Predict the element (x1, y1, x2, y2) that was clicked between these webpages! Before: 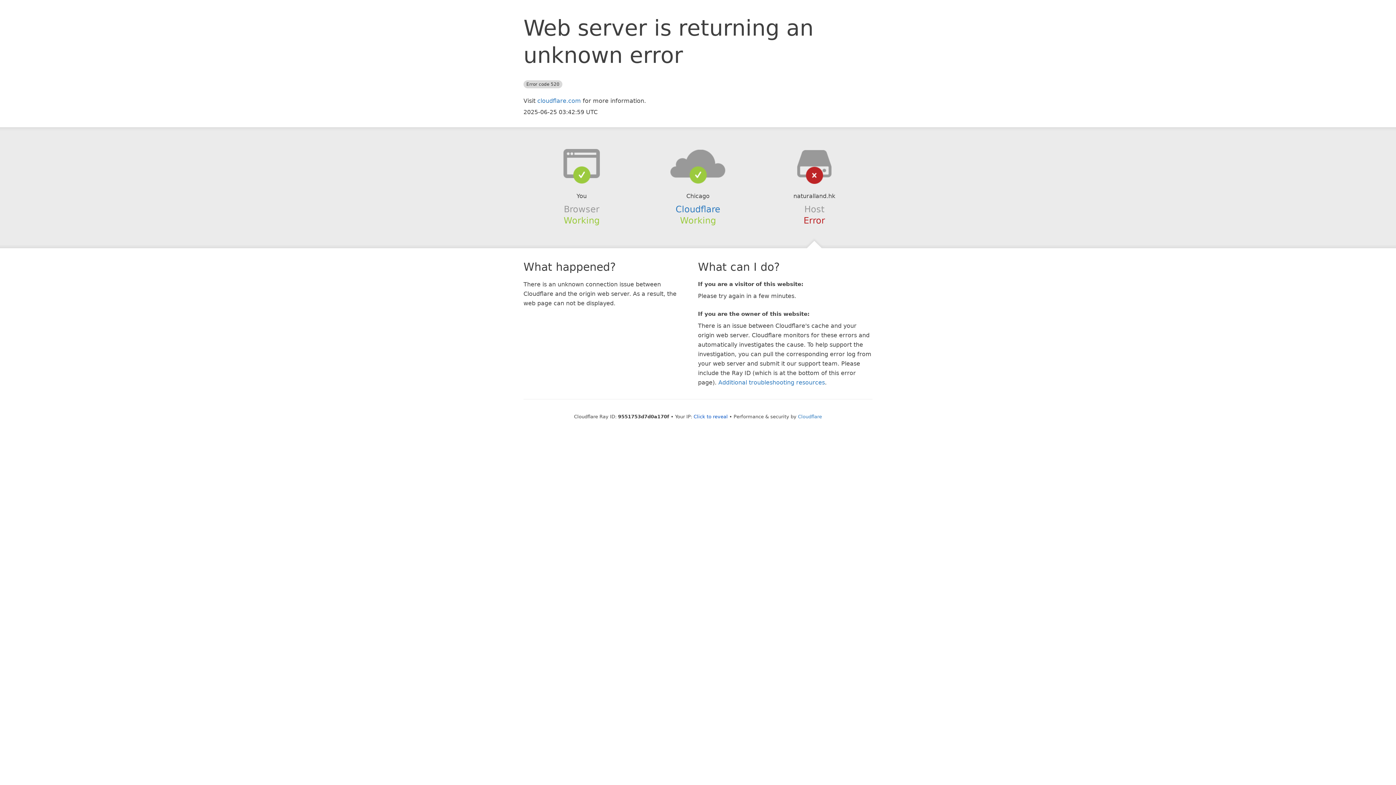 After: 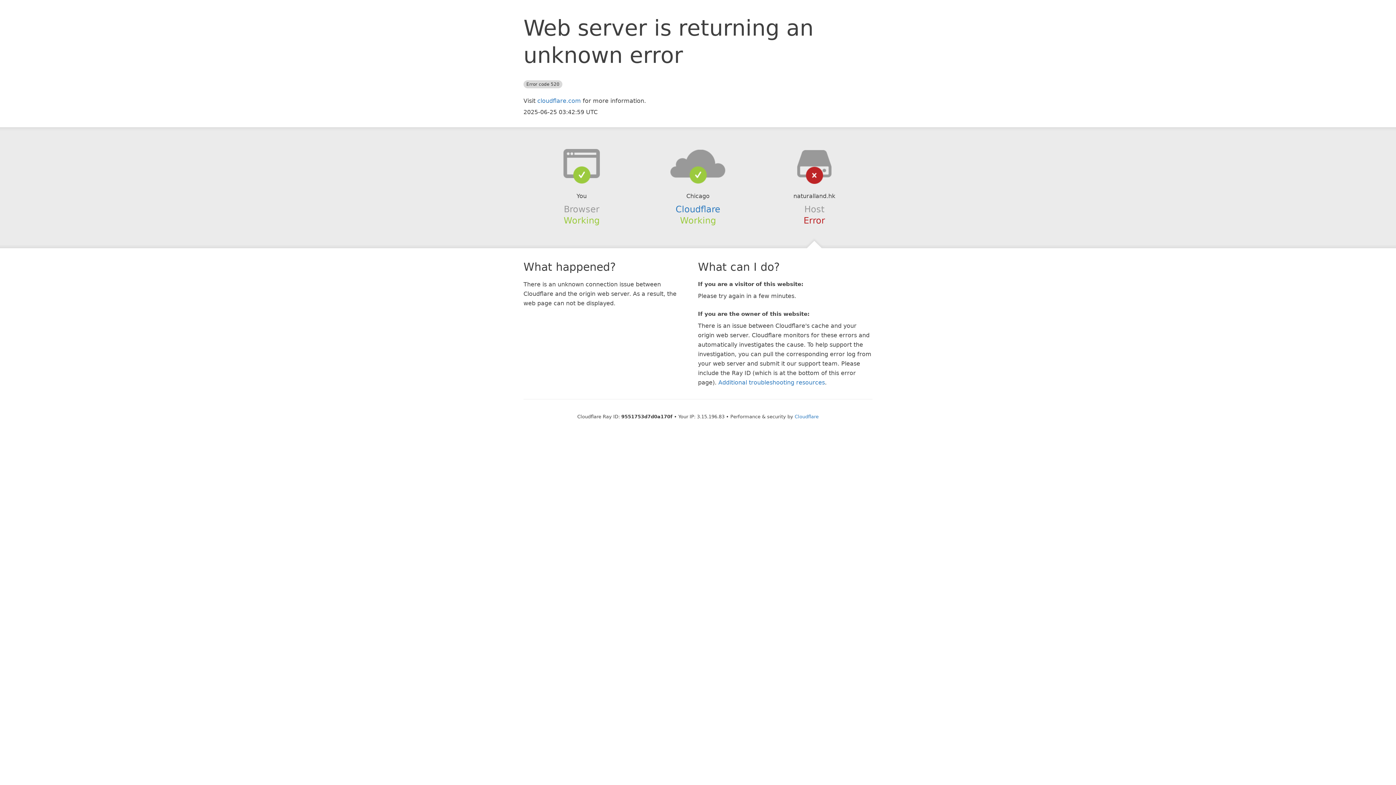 Action: bbox: (693, 414, 728, 419) label: Click to reveal